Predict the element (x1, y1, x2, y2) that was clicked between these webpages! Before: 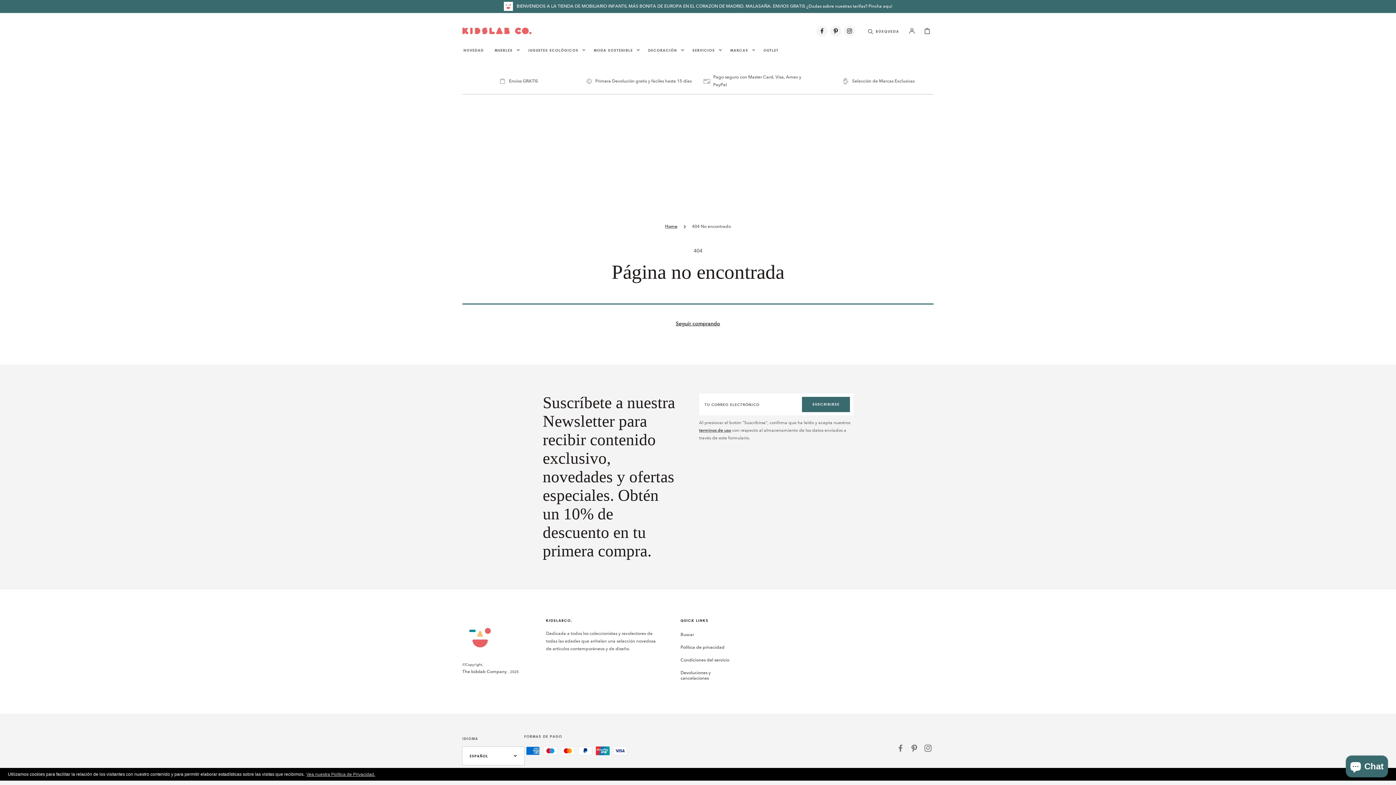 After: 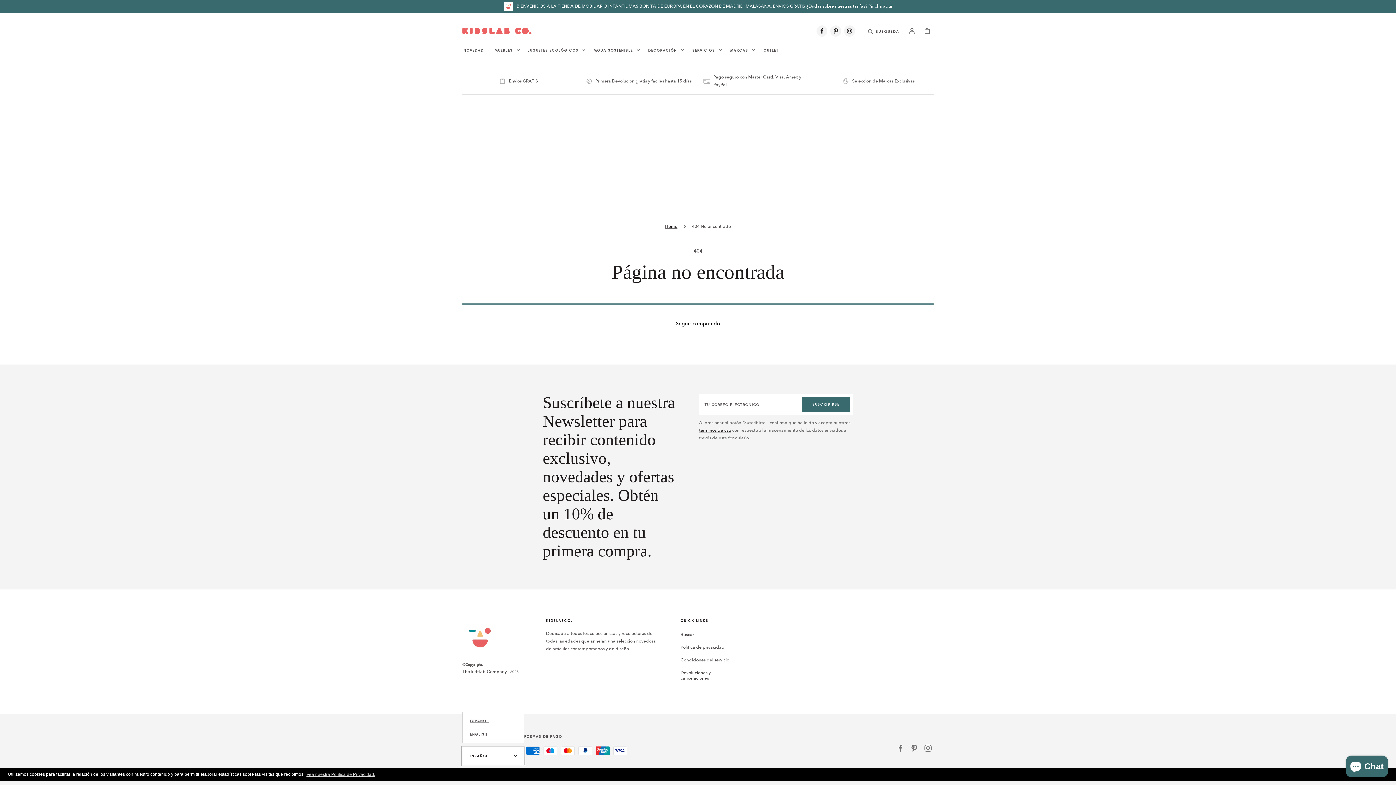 Action: label: ESPAÑOL bbox: (462, 747, 524, 765)